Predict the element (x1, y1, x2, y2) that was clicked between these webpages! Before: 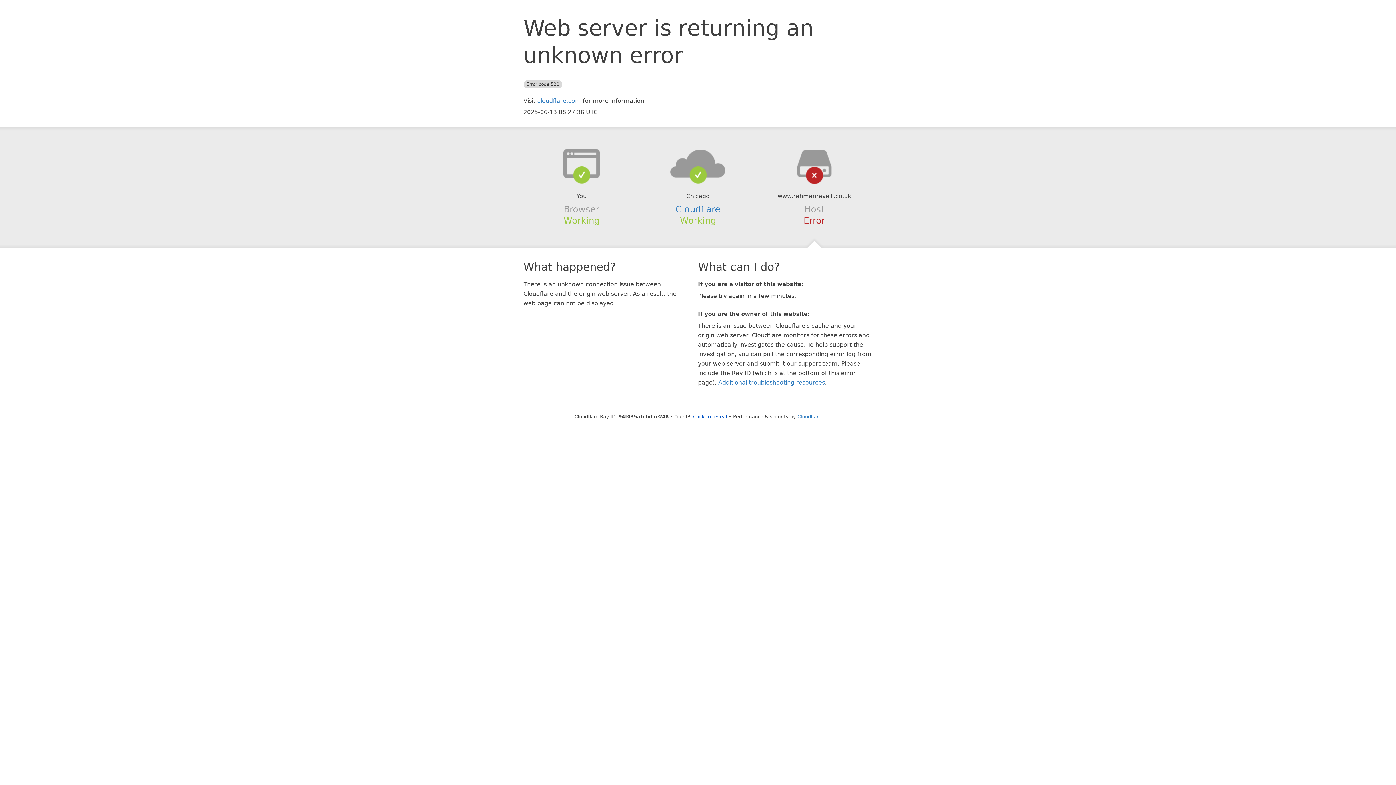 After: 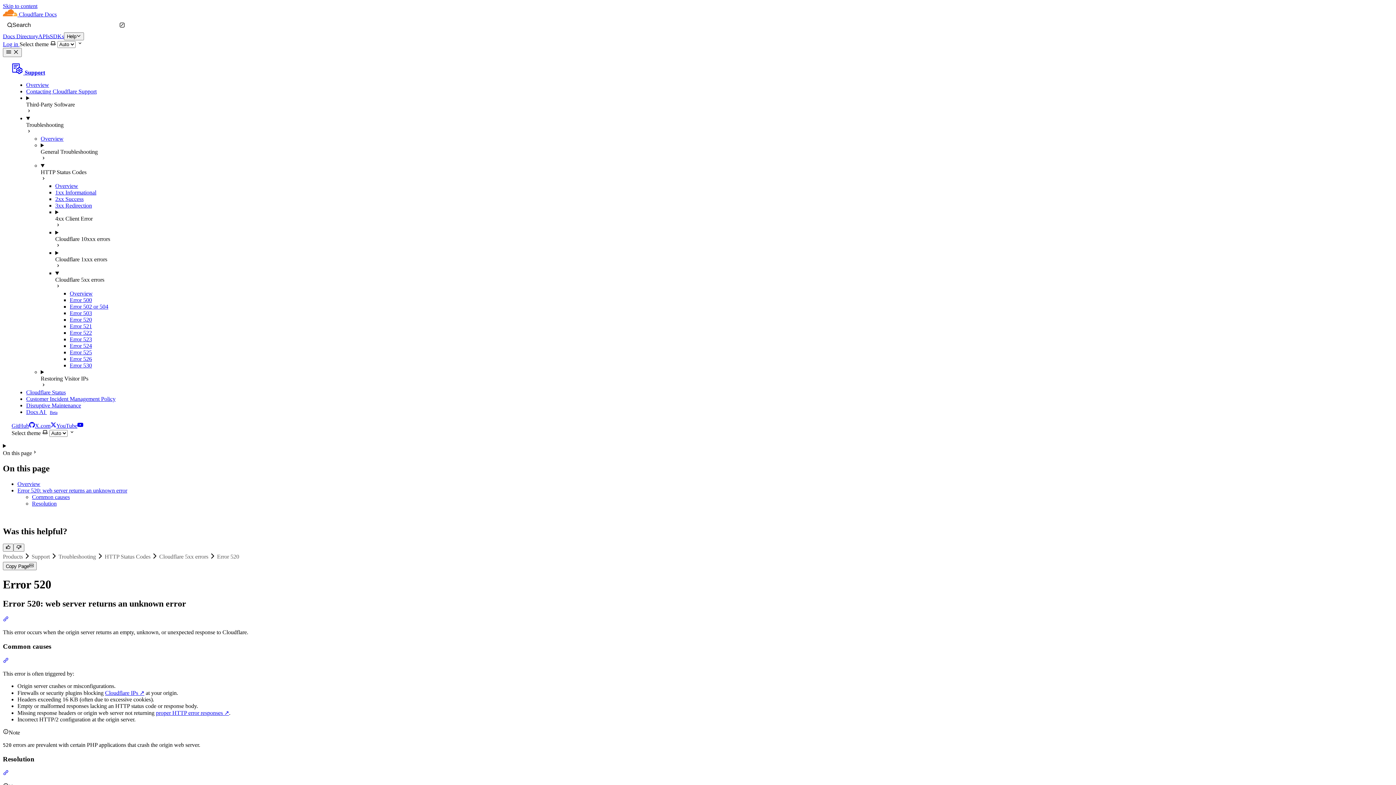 Action: label: Additional troubleshooting resources bbox: (718, 379, 825, 386)